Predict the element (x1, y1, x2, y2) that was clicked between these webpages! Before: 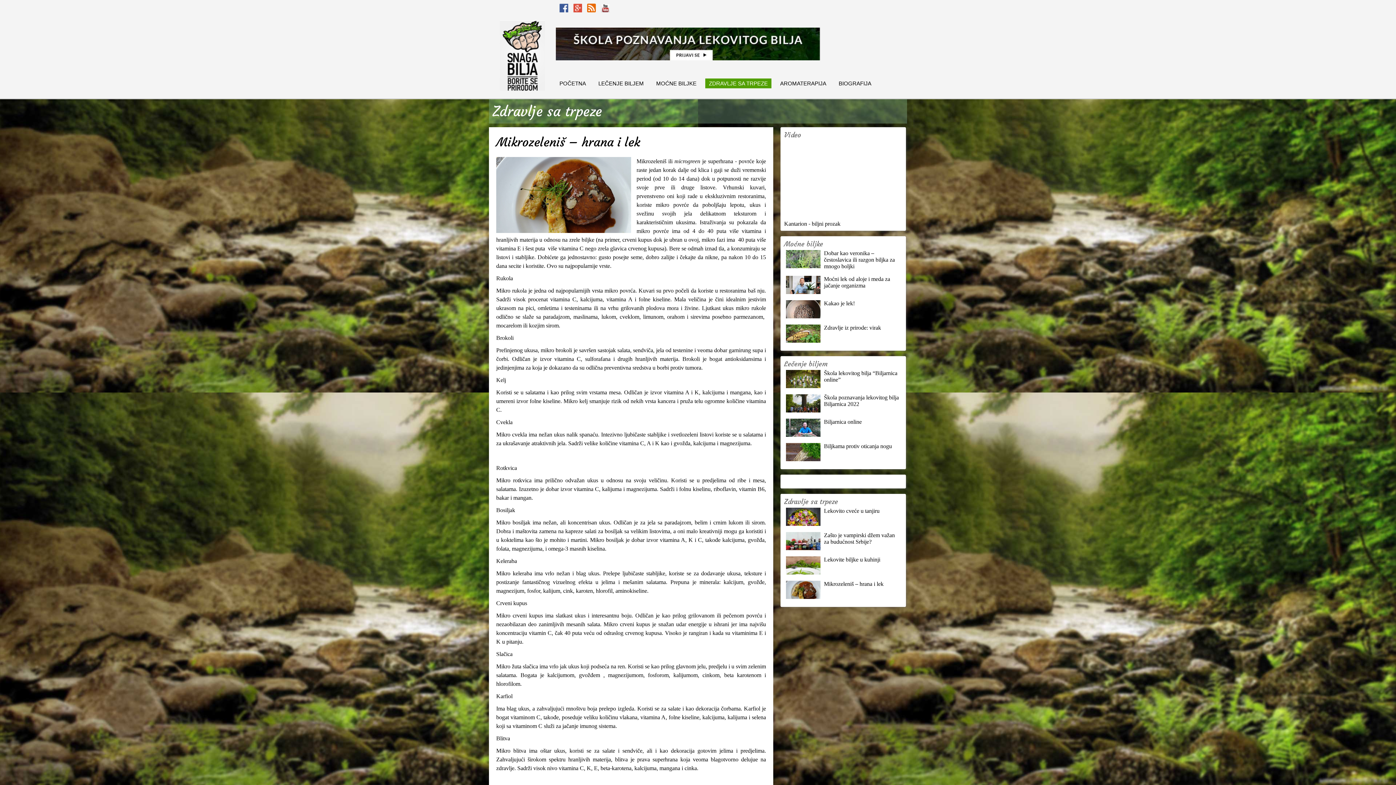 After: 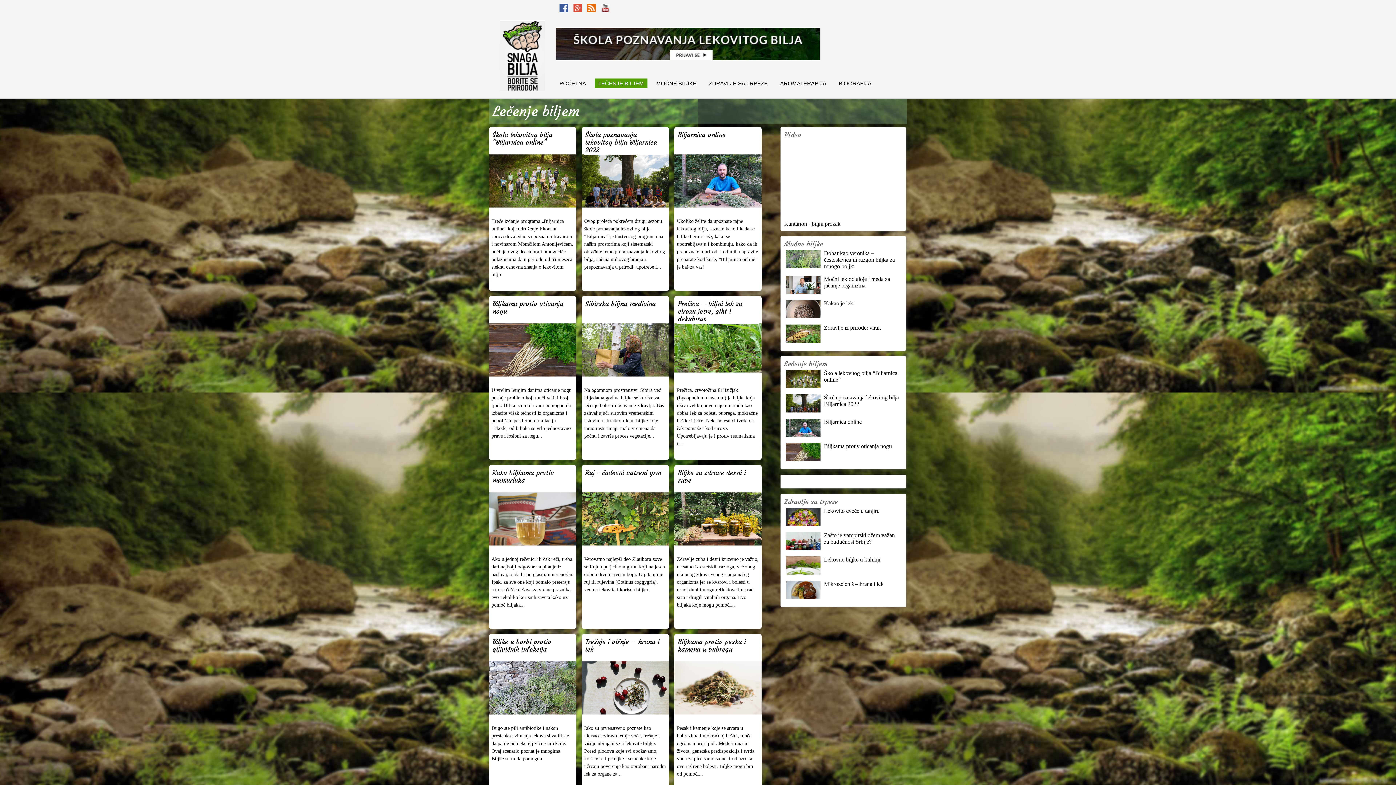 Action: bbox: (594, 78, 647, 88) label: LEČENJE BILJEM